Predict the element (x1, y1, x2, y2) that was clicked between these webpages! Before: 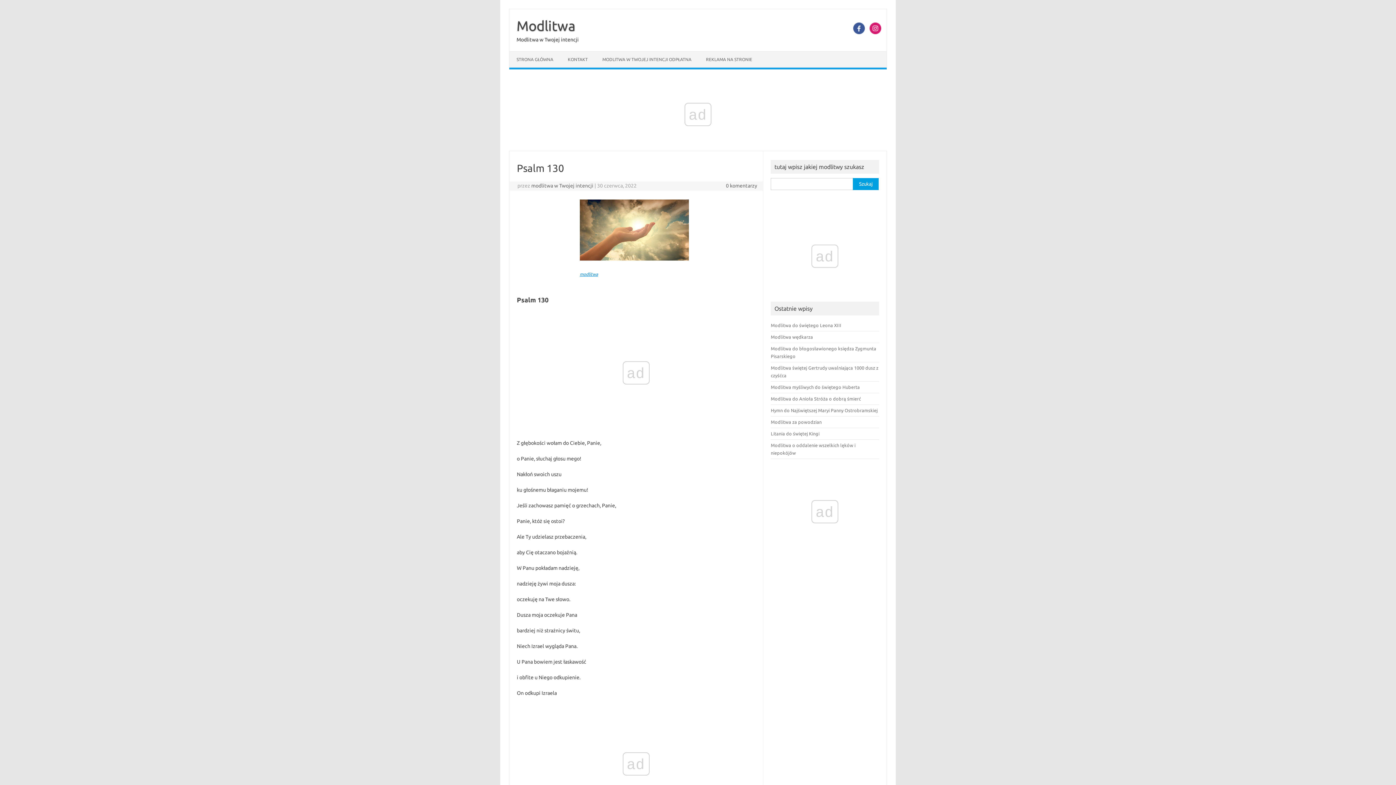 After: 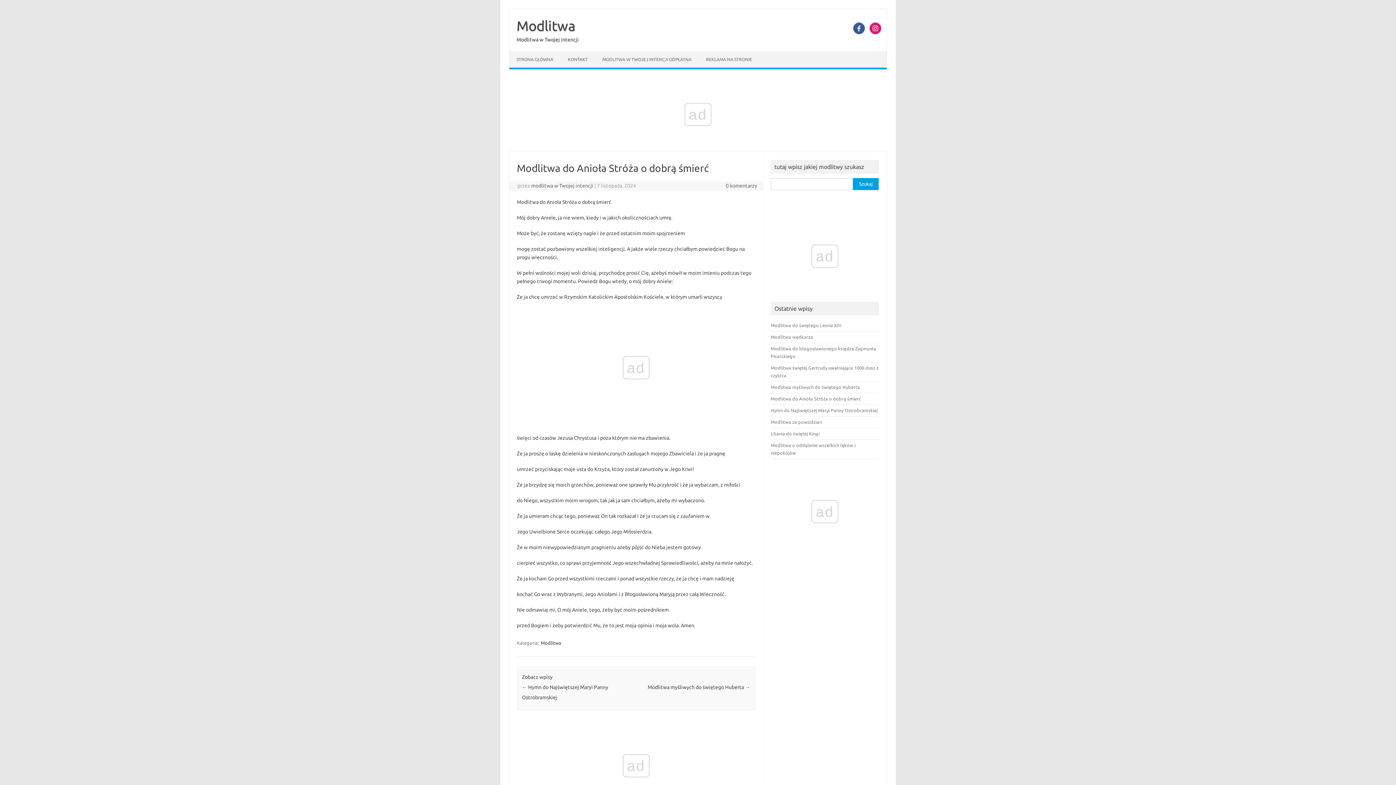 Action: bbox: (771, 396, 861, 401) label: Modlitwa do Anioła Stróża o dobrą śmierć